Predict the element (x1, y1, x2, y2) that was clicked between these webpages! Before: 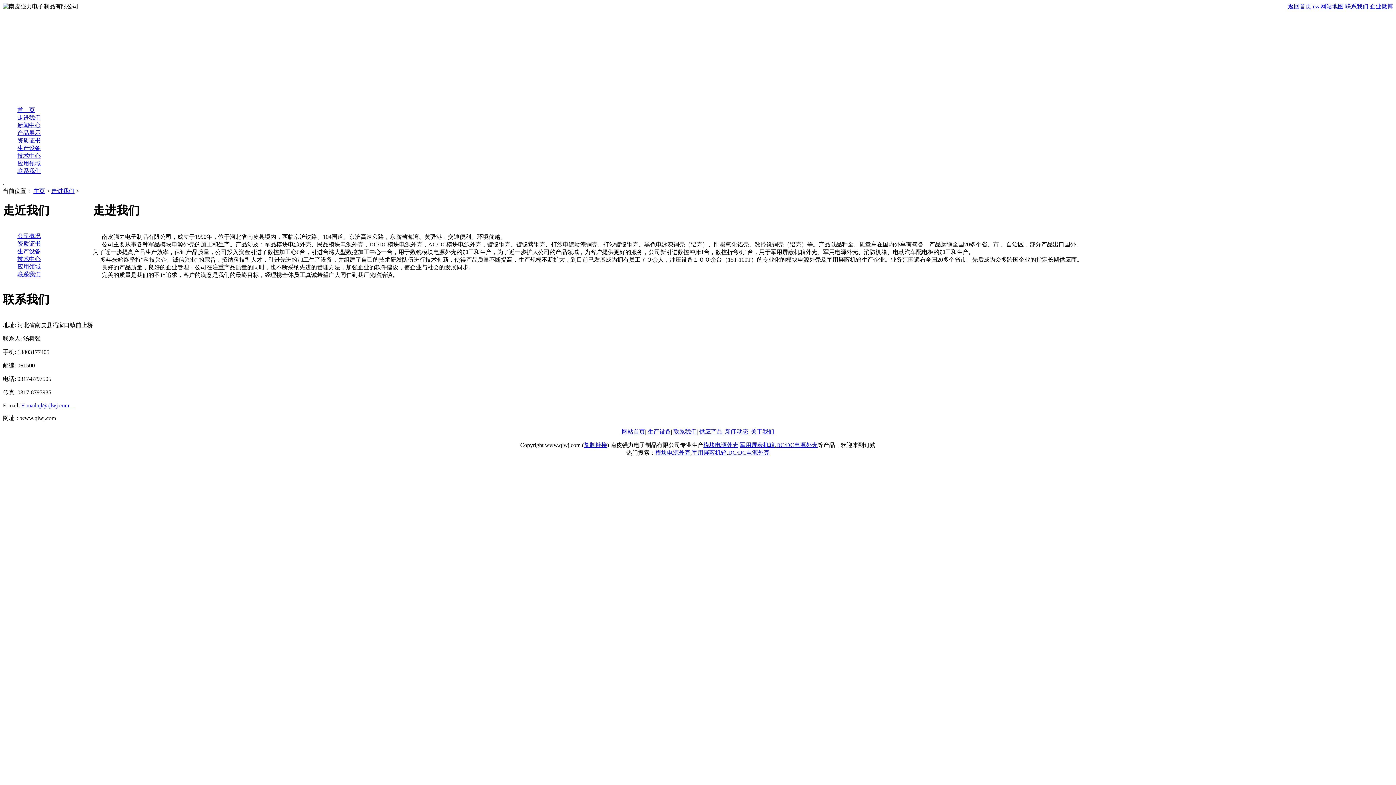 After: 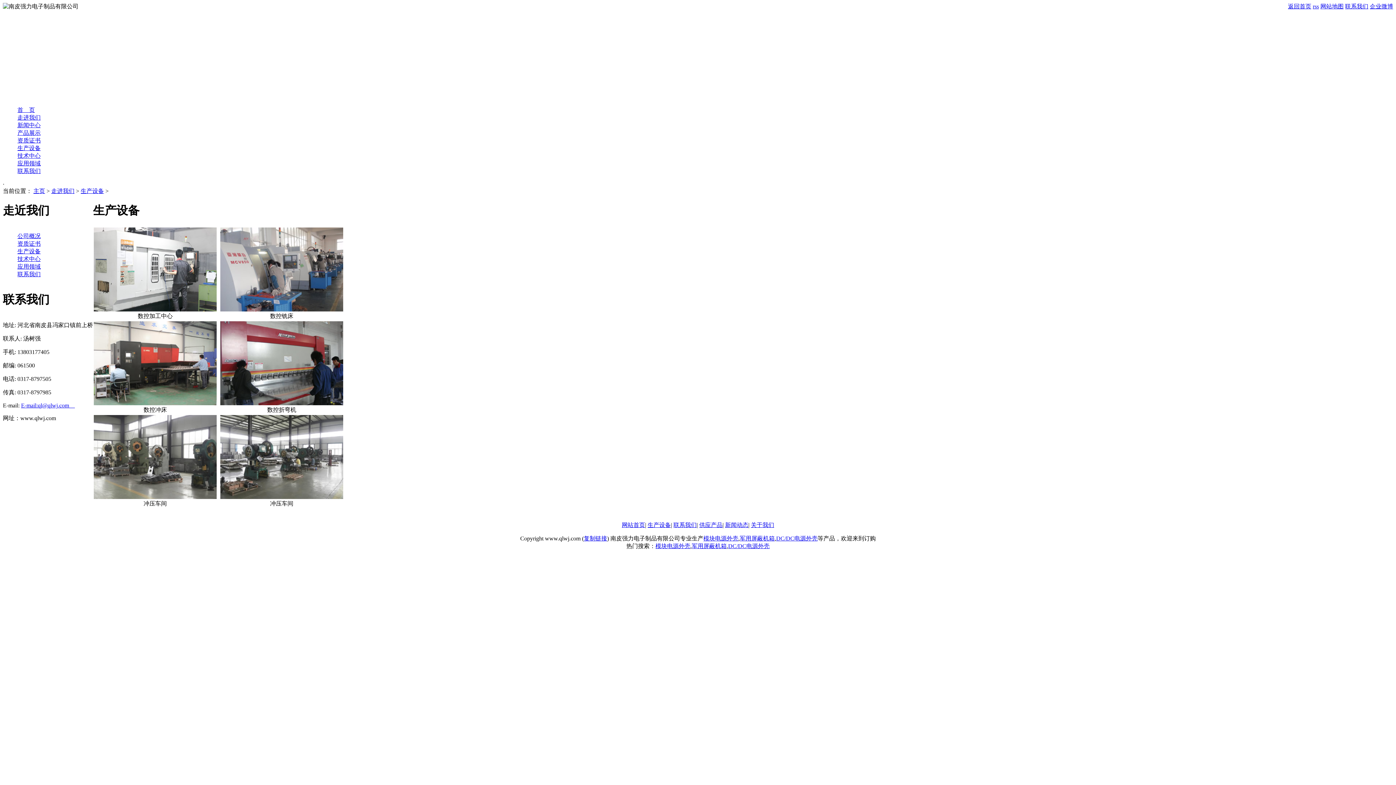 Action: label: 生产设备 bbox: (17, 145, 40, 151)